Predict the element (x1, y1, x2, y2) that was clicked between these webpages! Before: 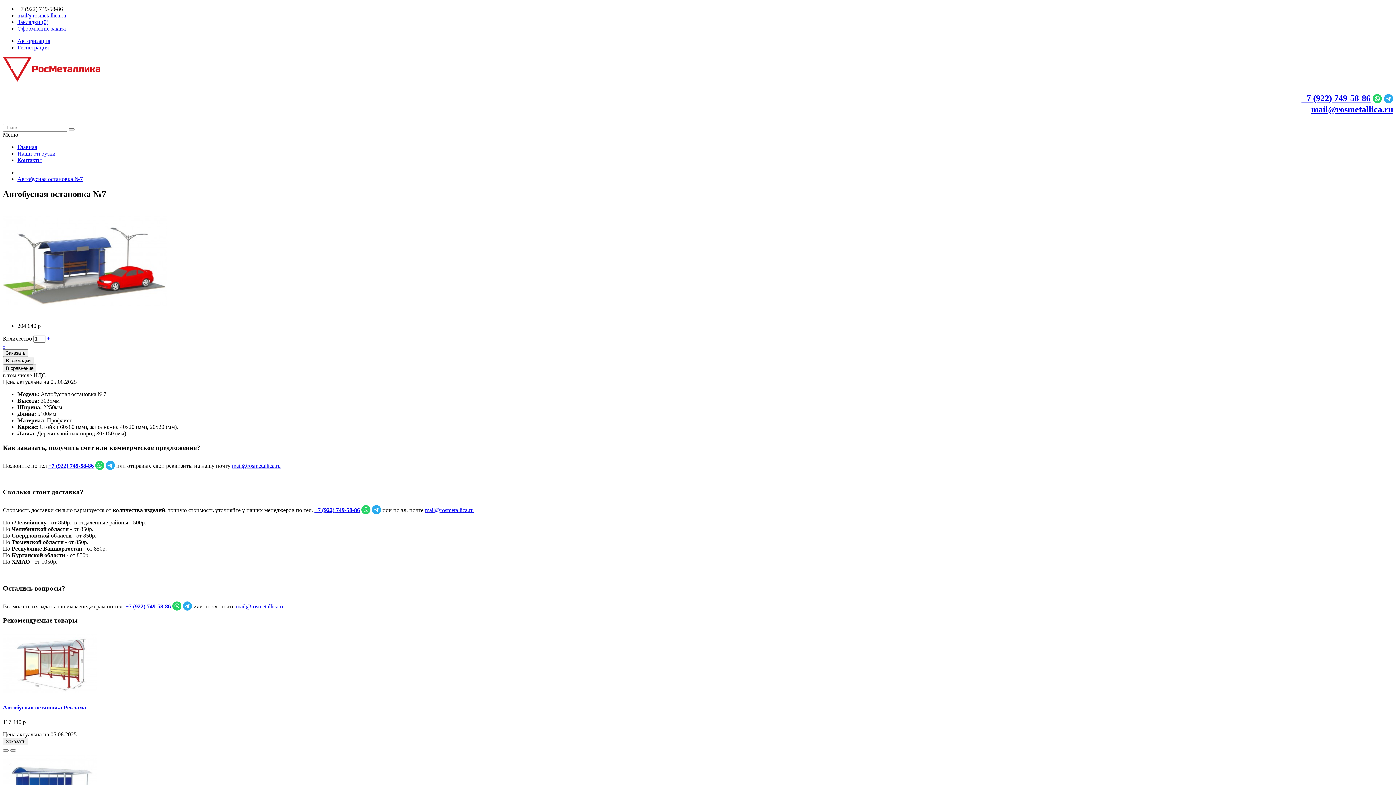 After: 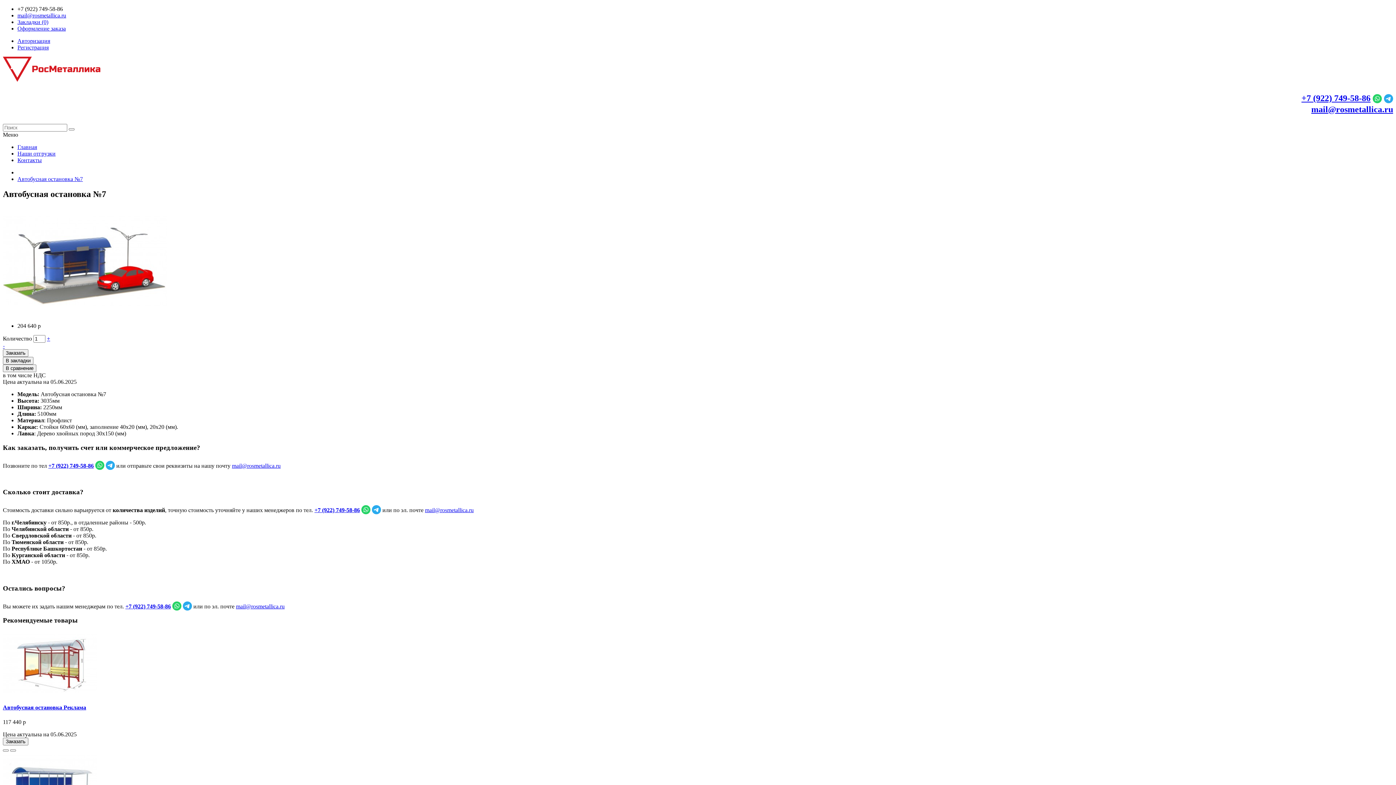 Action: label: +7 (922) 749‑58‑86 bbox: (1301, 93, 1370, 102)